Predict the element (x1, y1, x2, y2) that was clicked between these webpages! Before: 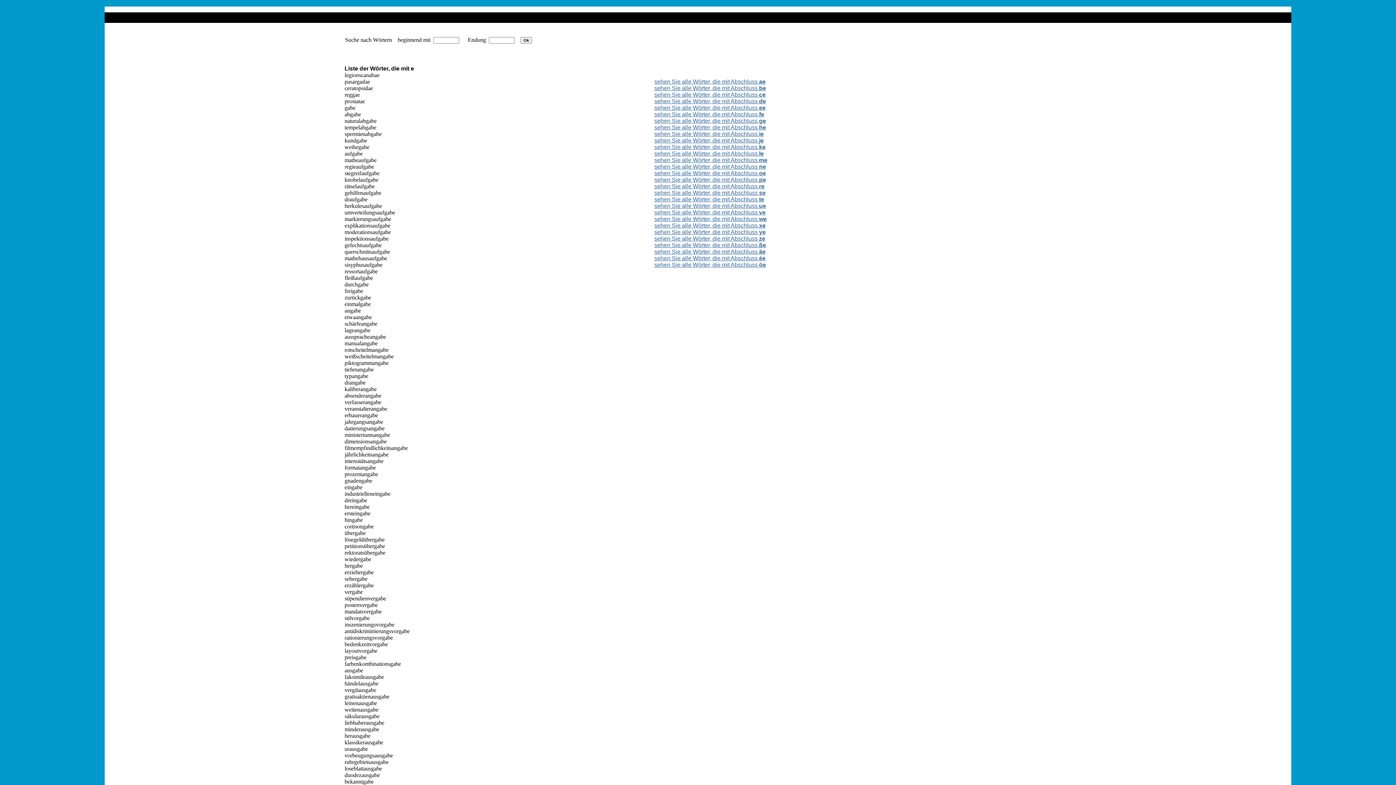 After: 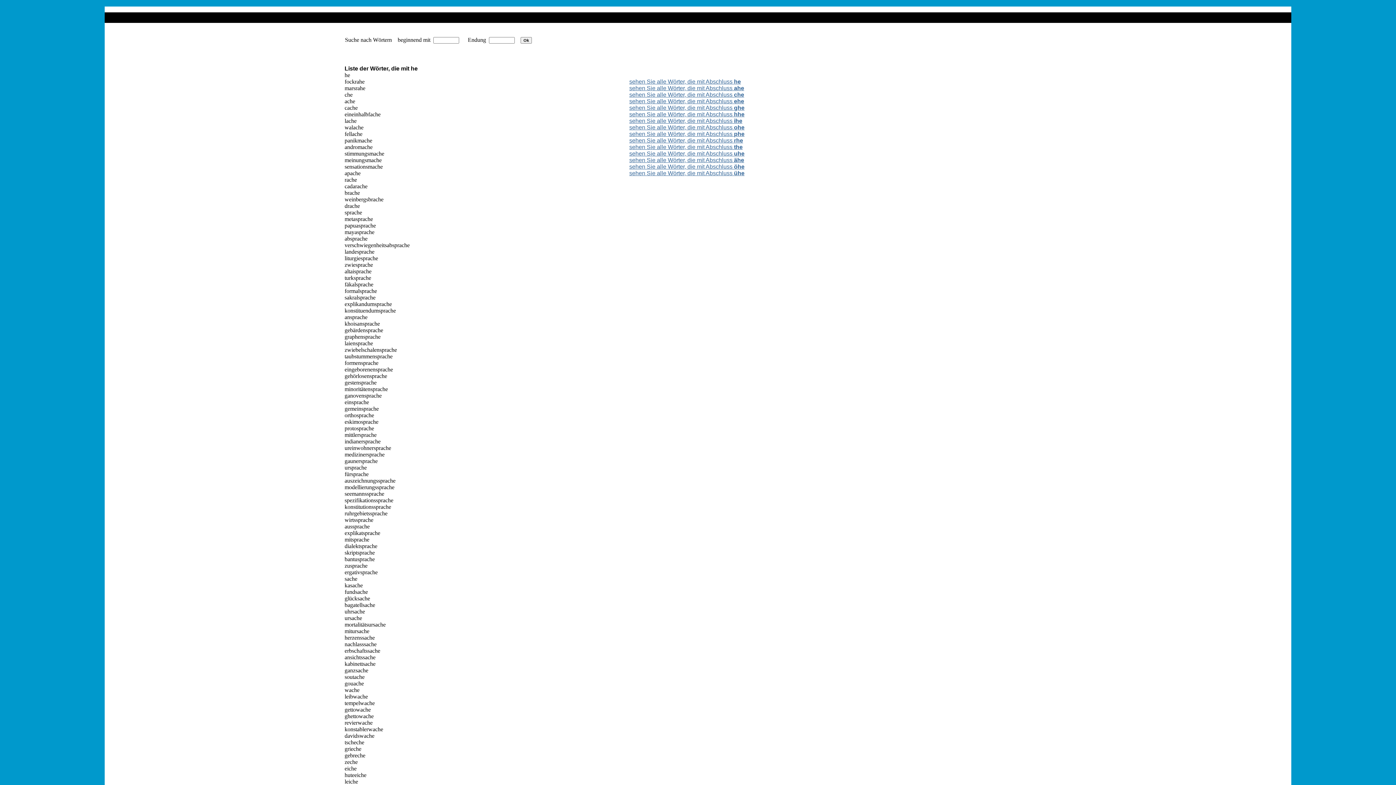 Action: bbox: (654, 124, 766, 130) label: sehen Sie alle Wörter, die mit Abschluss he